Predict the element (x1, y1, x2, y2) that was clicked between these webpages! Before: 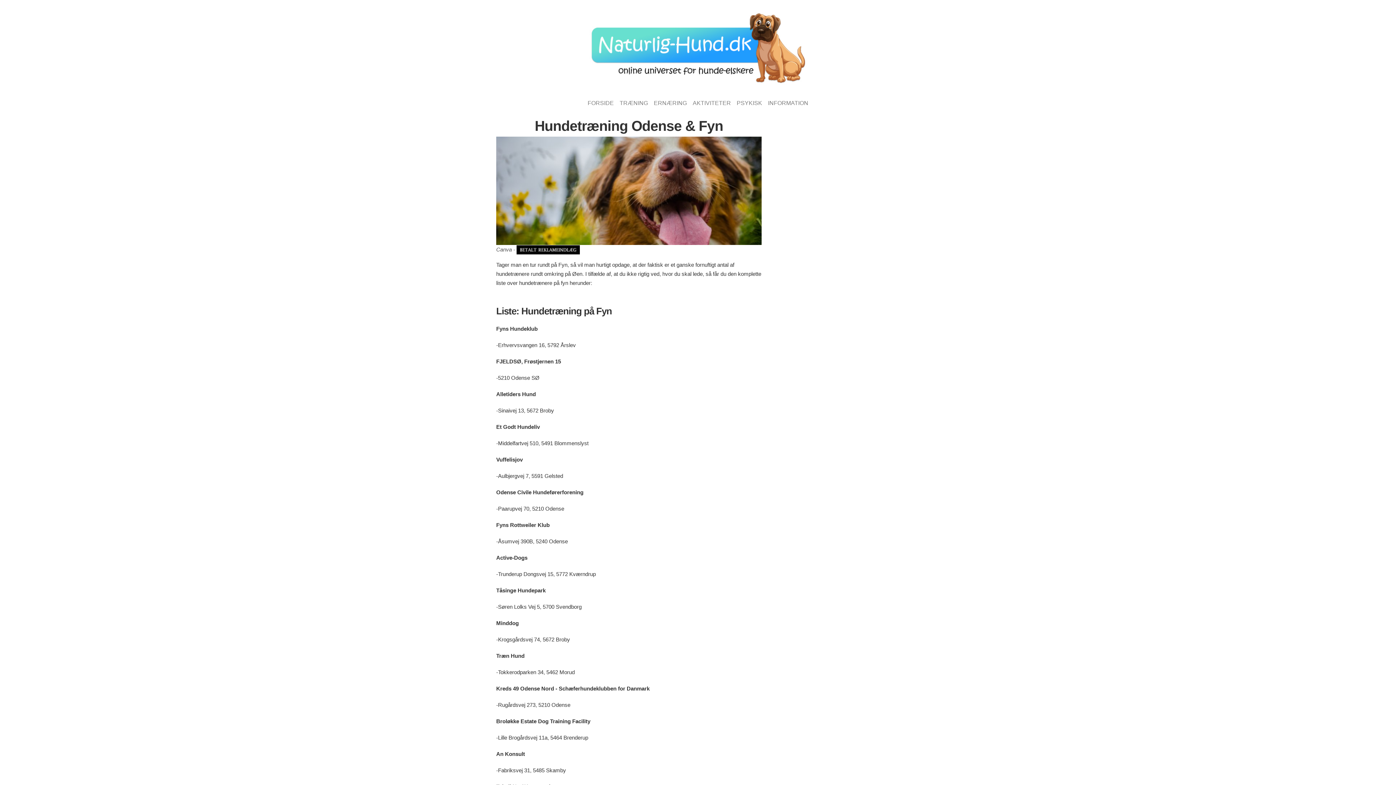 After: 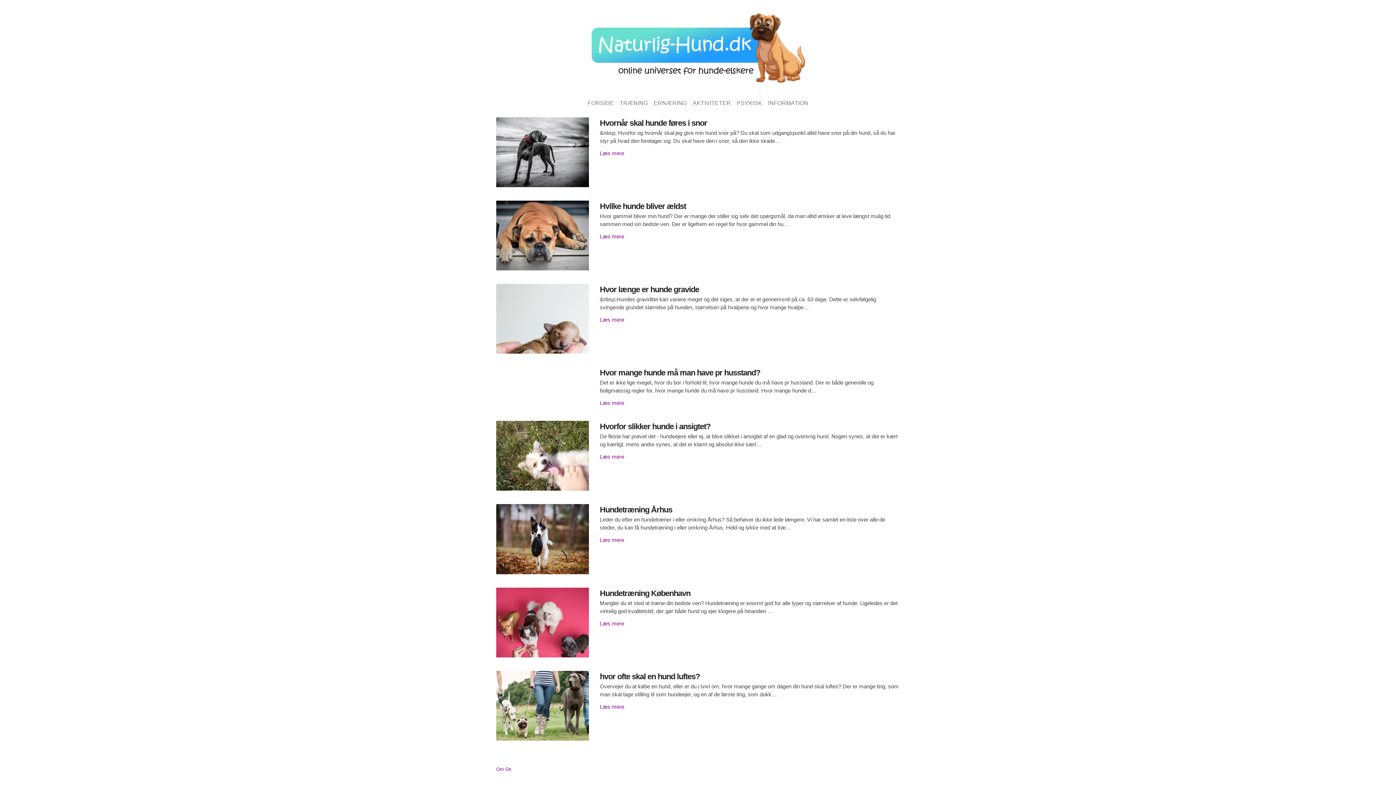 Action: label: AKTIVITETER bbox: (690, 95, 734, 110)